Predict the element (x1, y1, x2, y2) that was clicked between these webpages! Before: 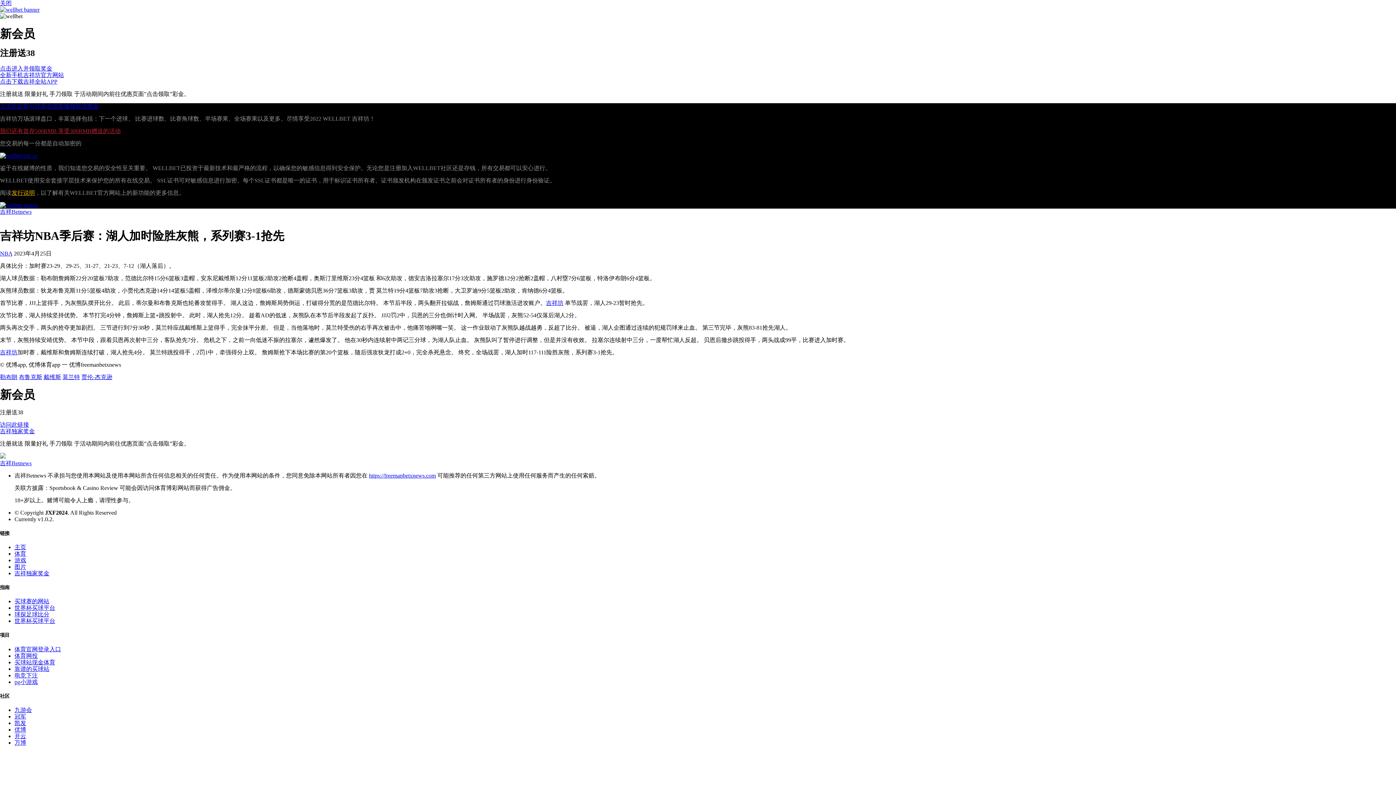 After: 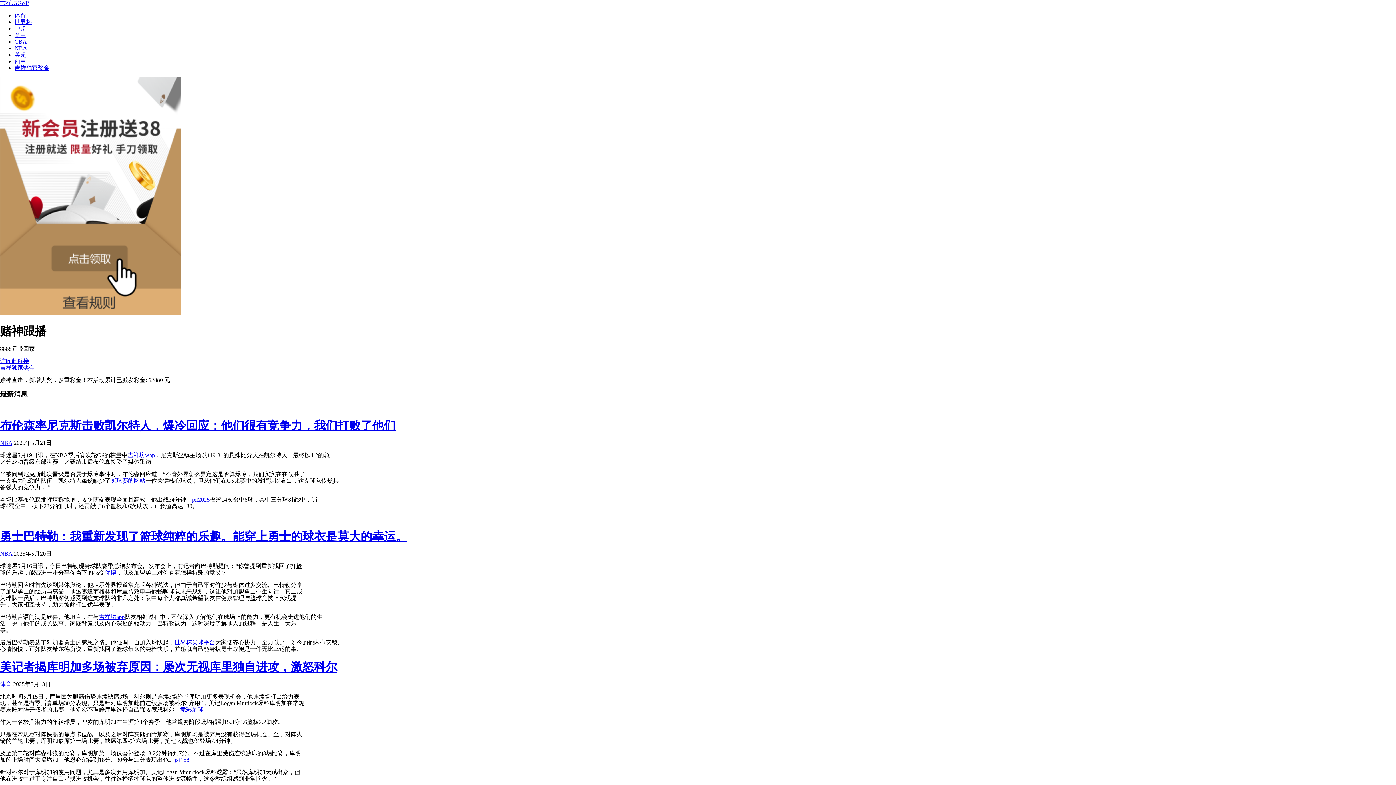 Action: label: 吉祥坊 bbox: (546, 299, 563, 306)